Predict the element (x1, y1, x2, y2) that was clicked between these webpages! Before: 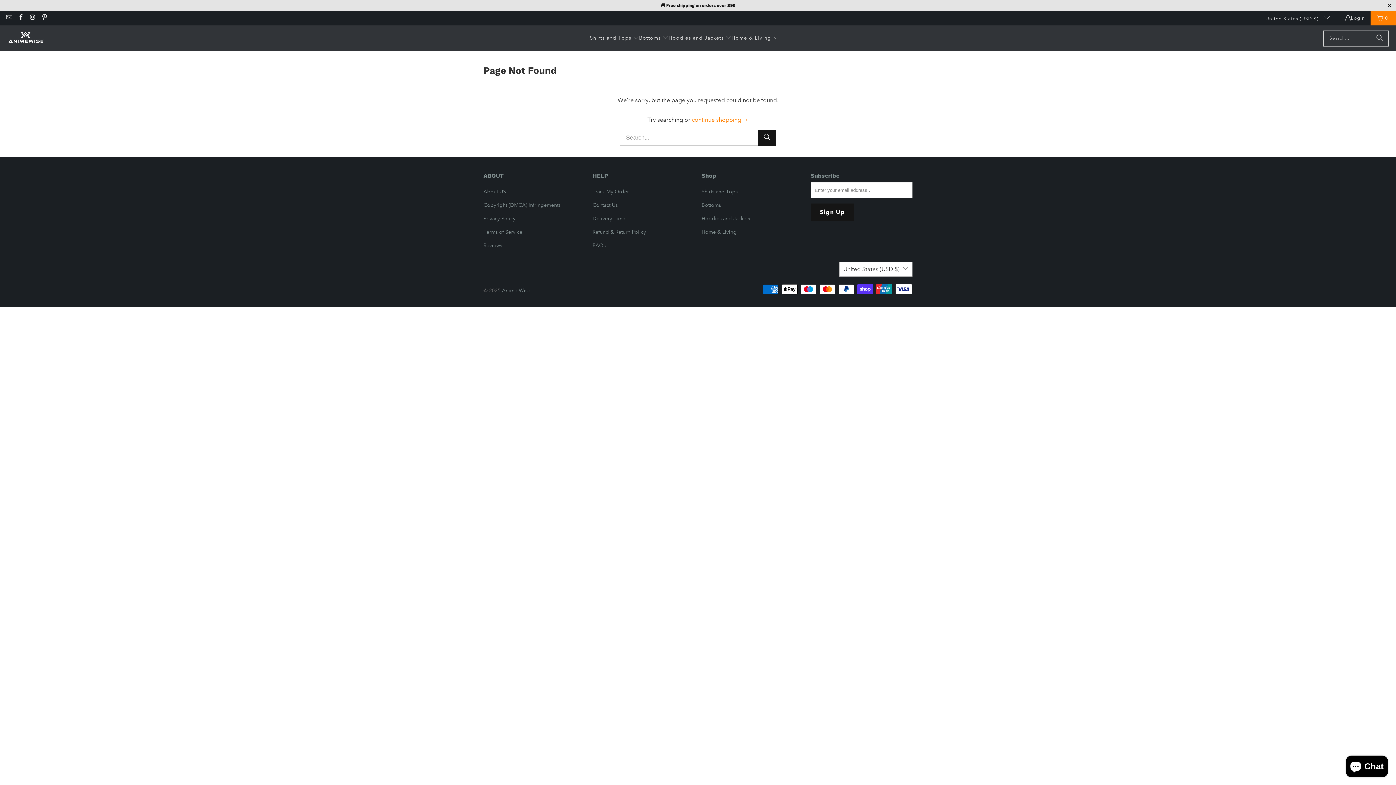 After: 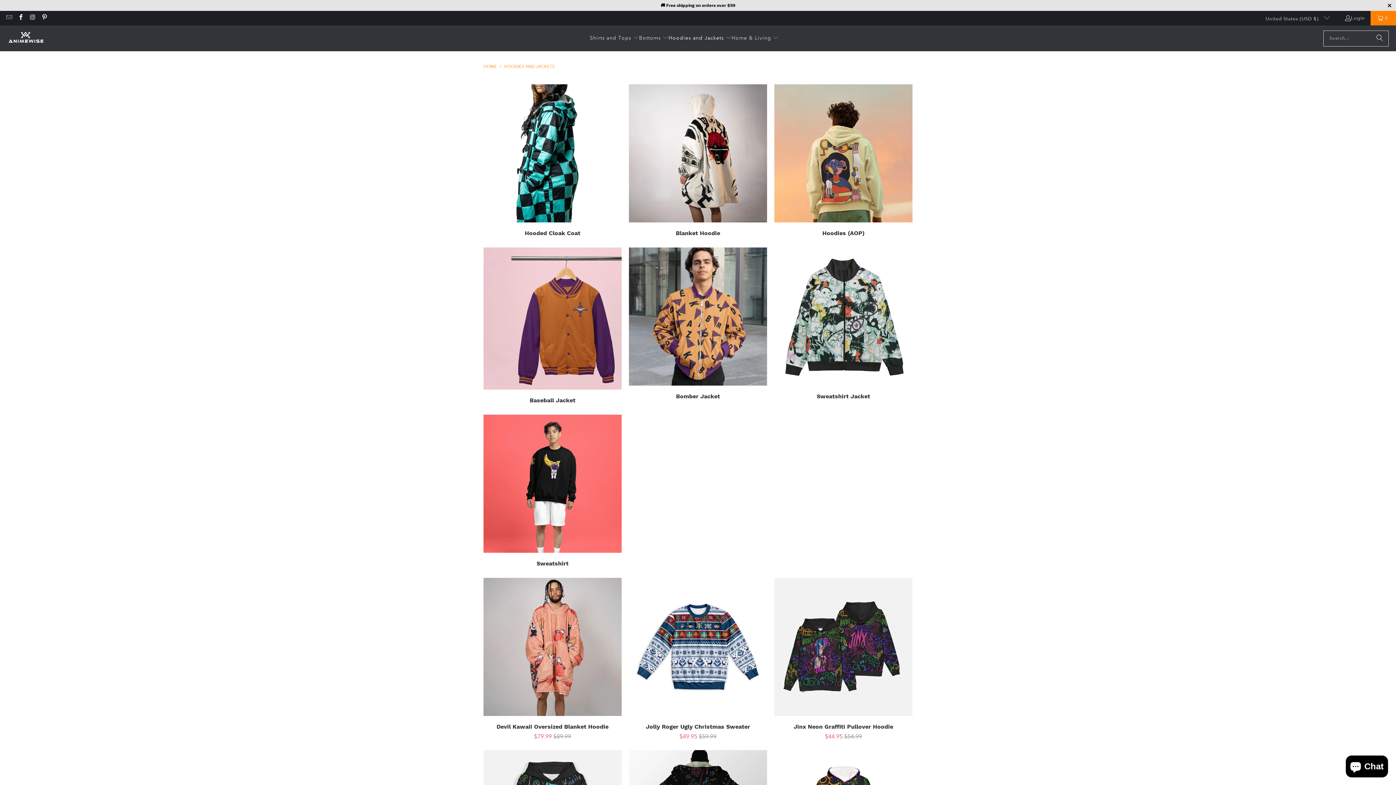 Action: bbox: (701, 215, 750, 221) label: Hoodies and Jackets